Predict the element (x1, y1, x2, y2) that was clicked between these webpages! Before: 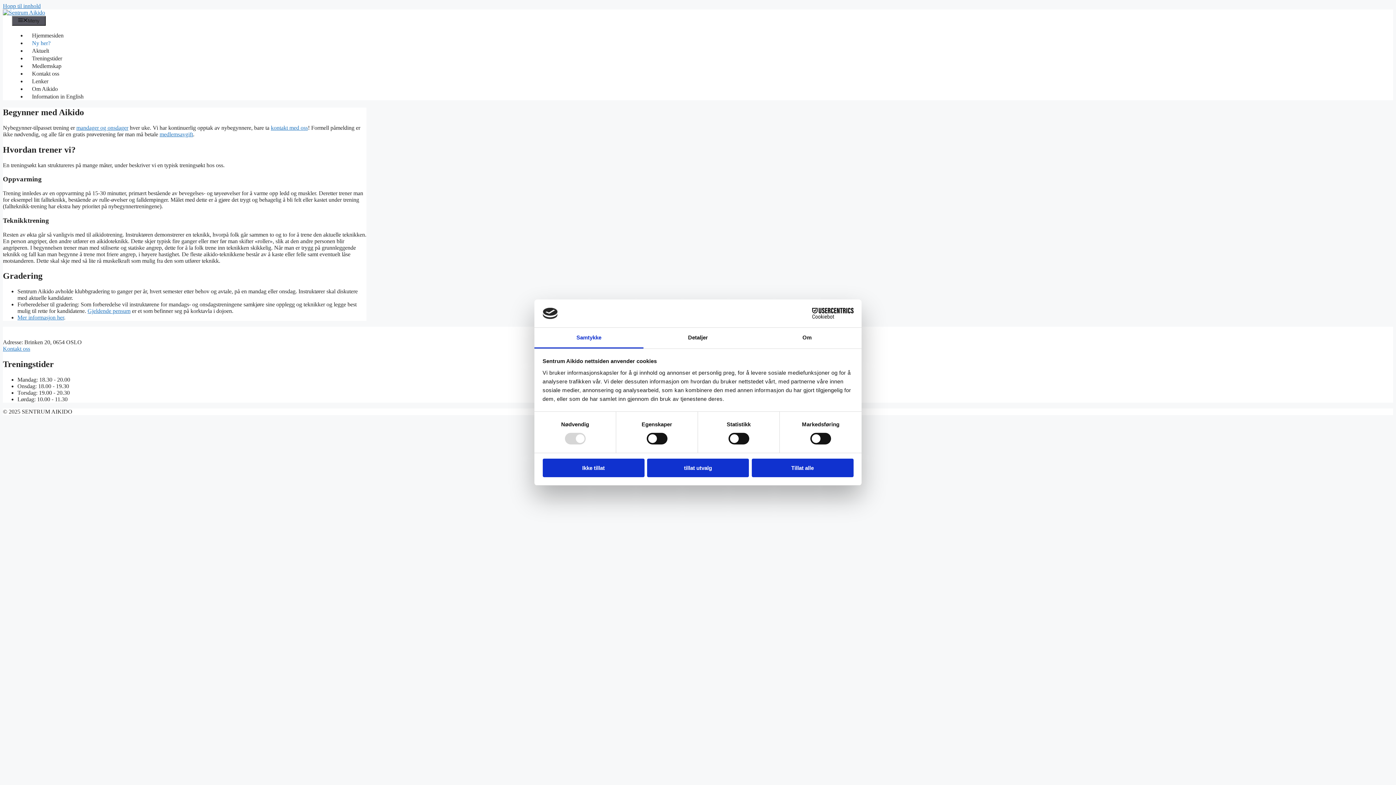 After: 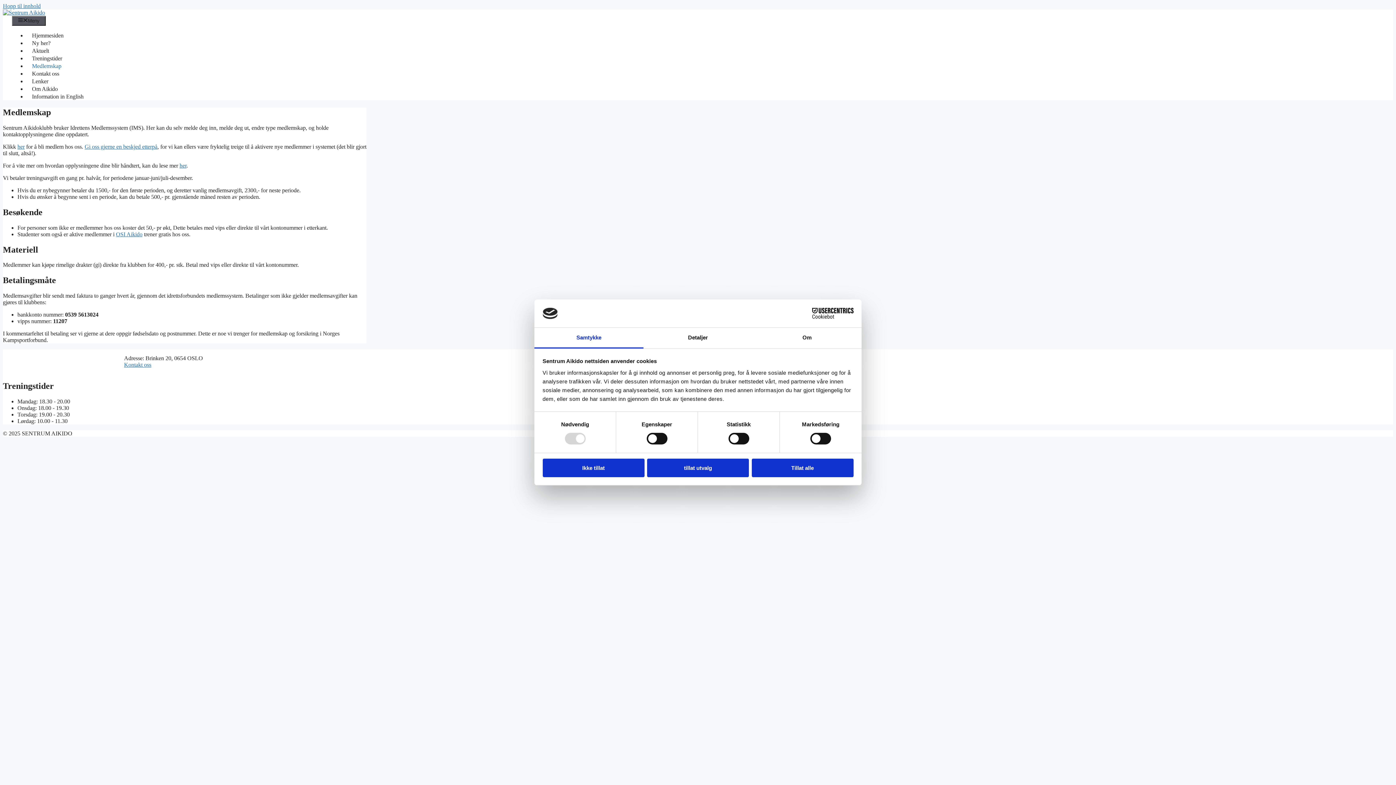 Action: bbox: (26, 62, 66, 69) label: Medlemskap